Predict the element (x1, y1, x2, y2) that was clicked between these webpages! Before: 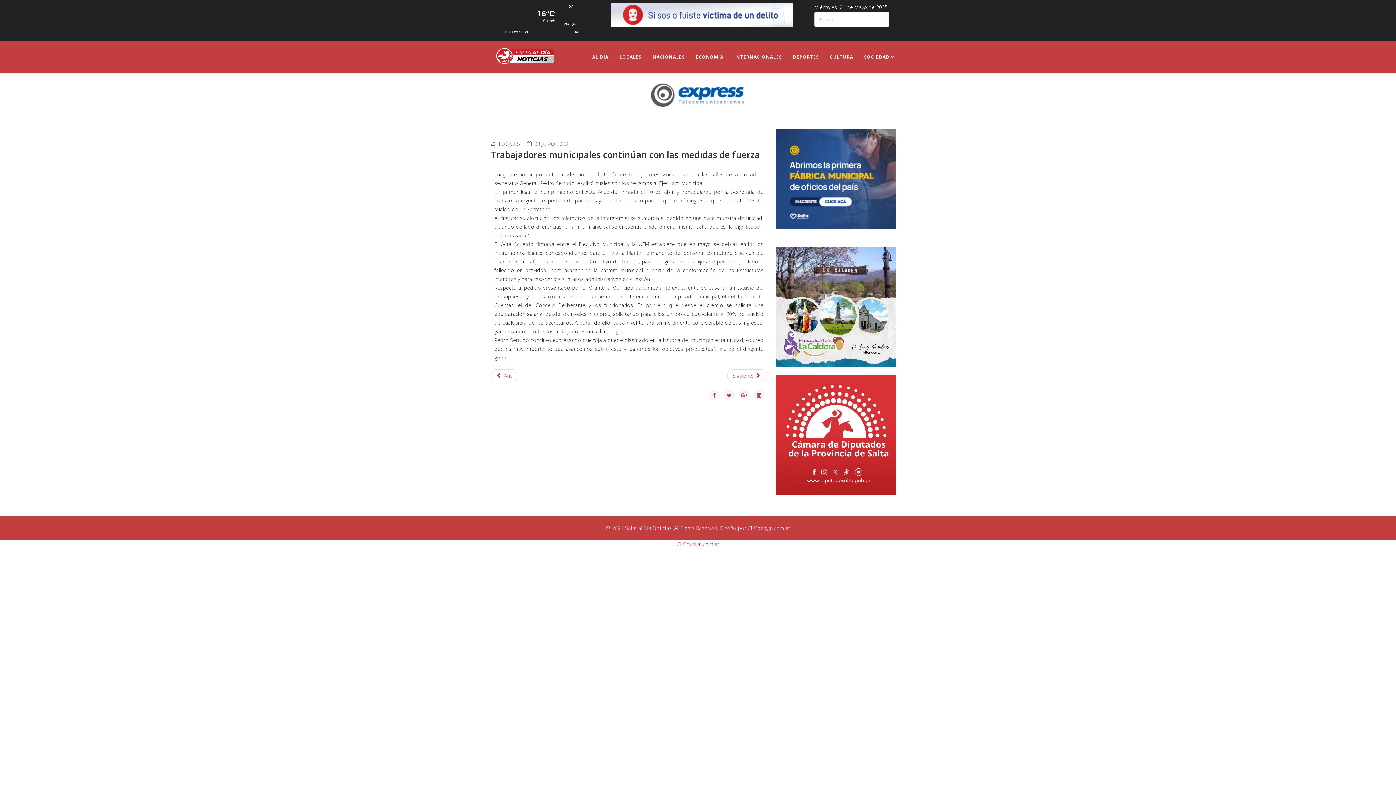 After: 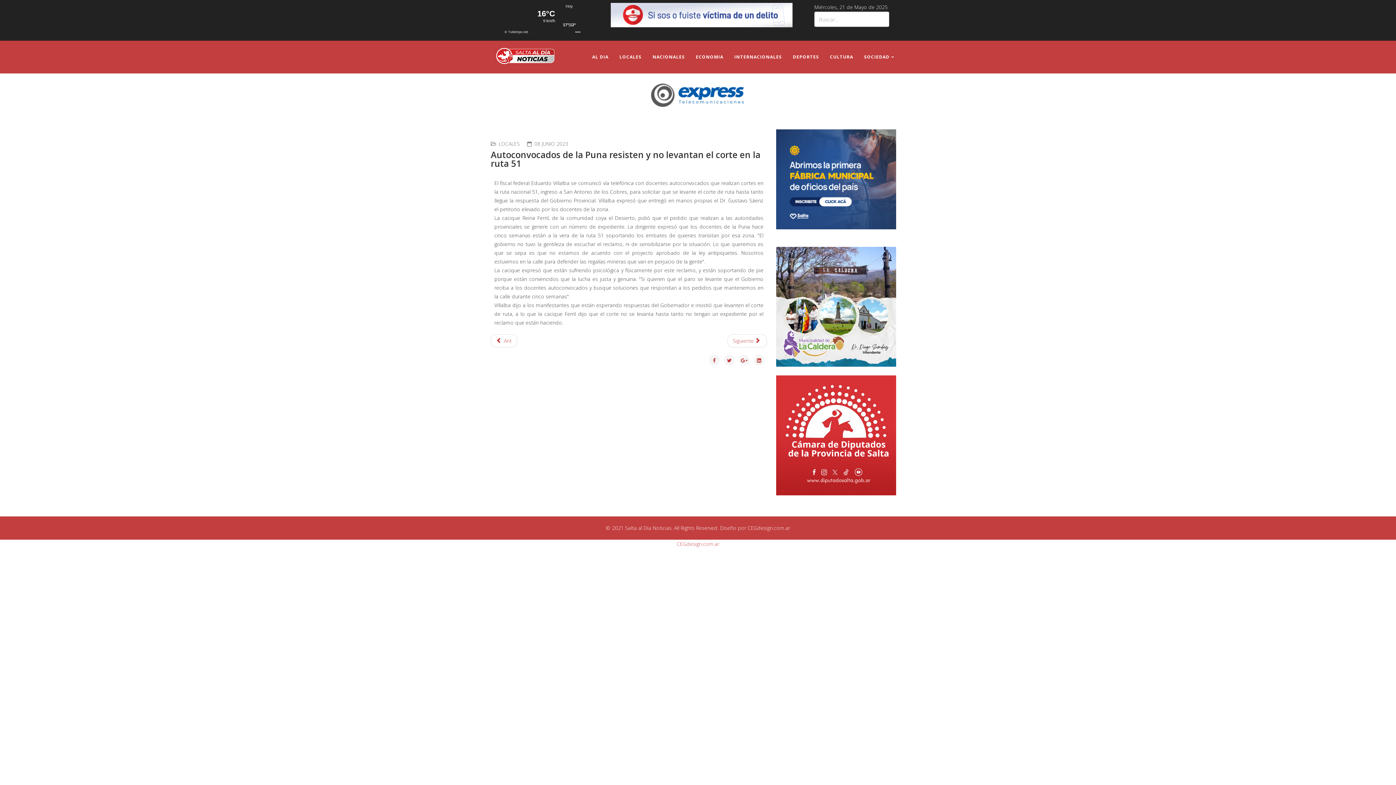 Action: bbox: (490, 369, 517, 382) label: Artículo anterior: Autoconvocados de la Puna resisten y no levantan el corte en la ruta 51